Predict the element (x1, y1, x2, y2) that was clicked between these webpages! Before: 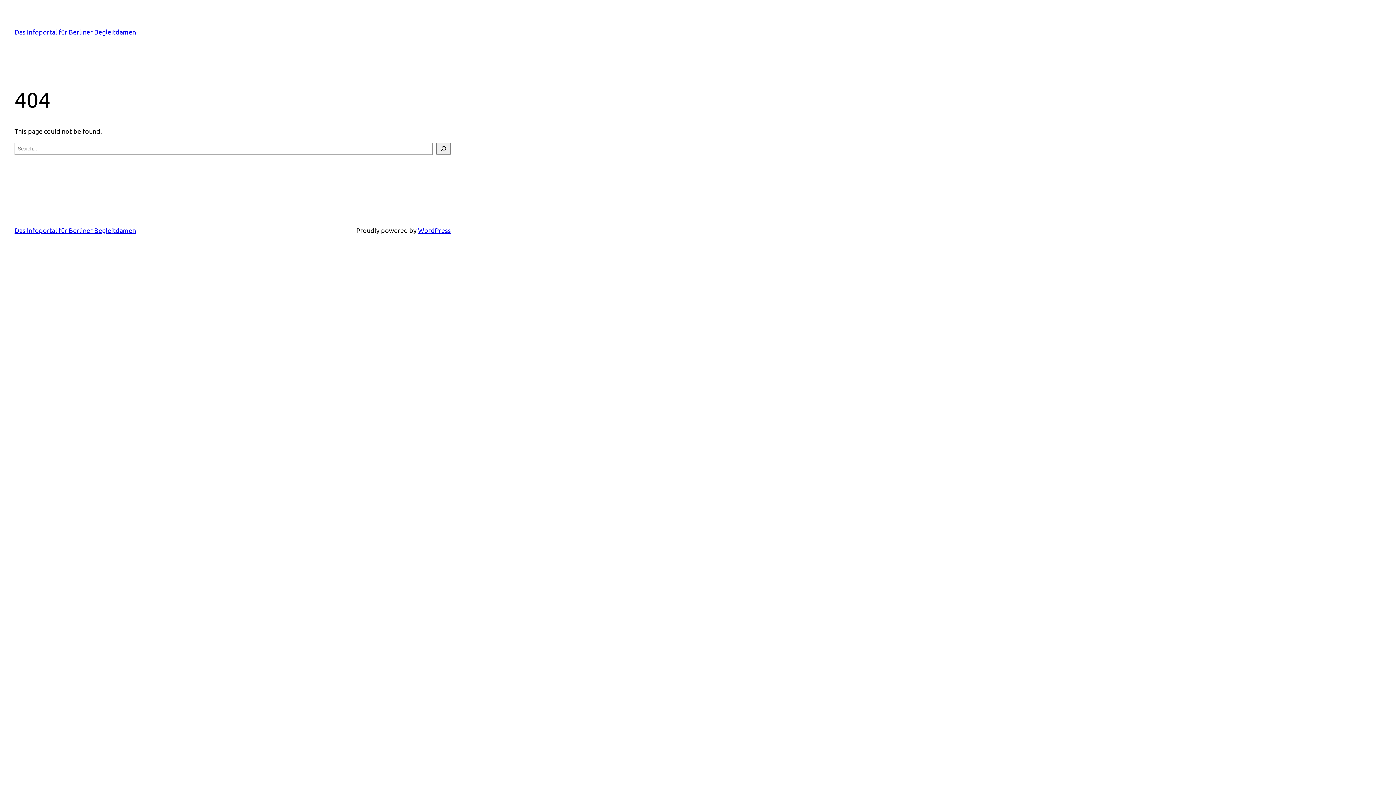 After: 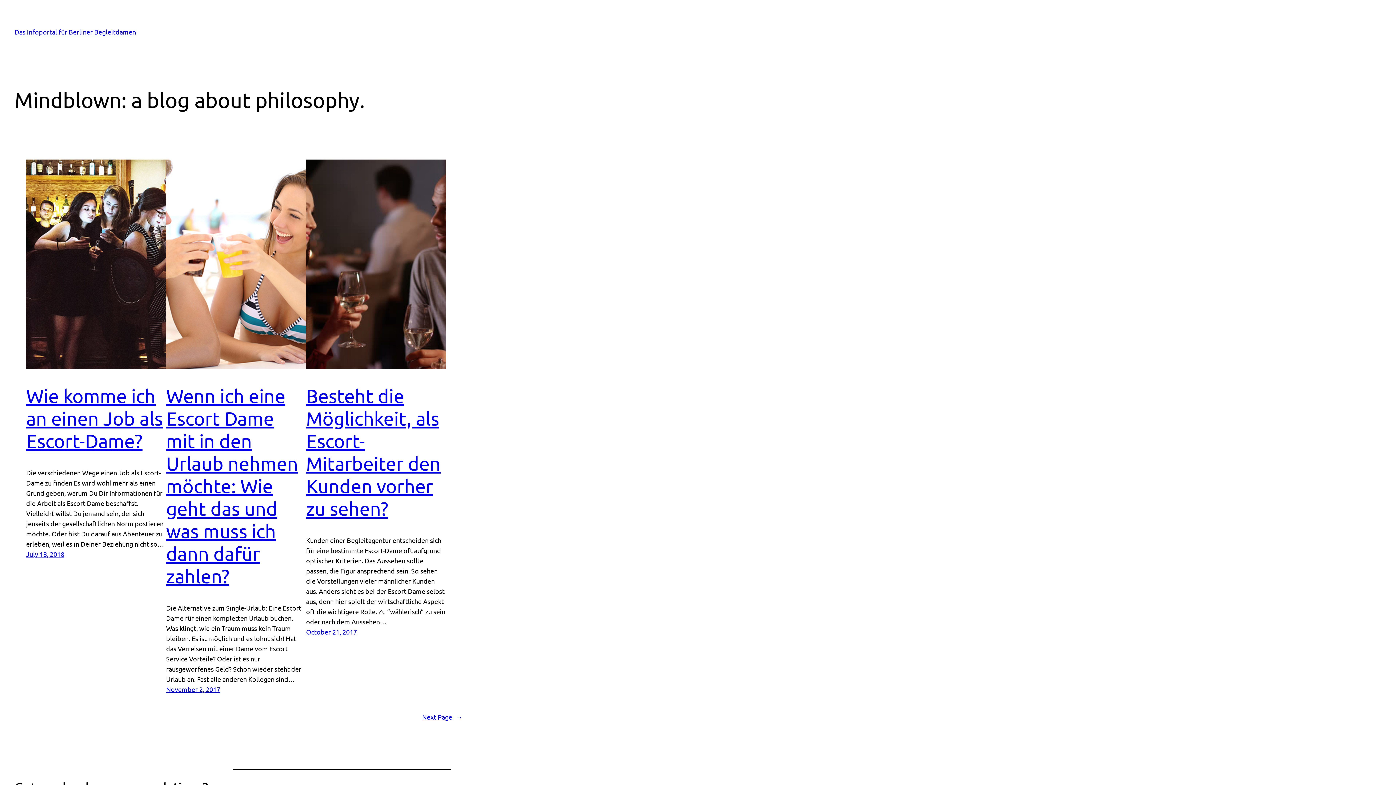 Action: bbox: (14, 28, 136, 35) label: Das Infoportal für Berliner Begleitdamen